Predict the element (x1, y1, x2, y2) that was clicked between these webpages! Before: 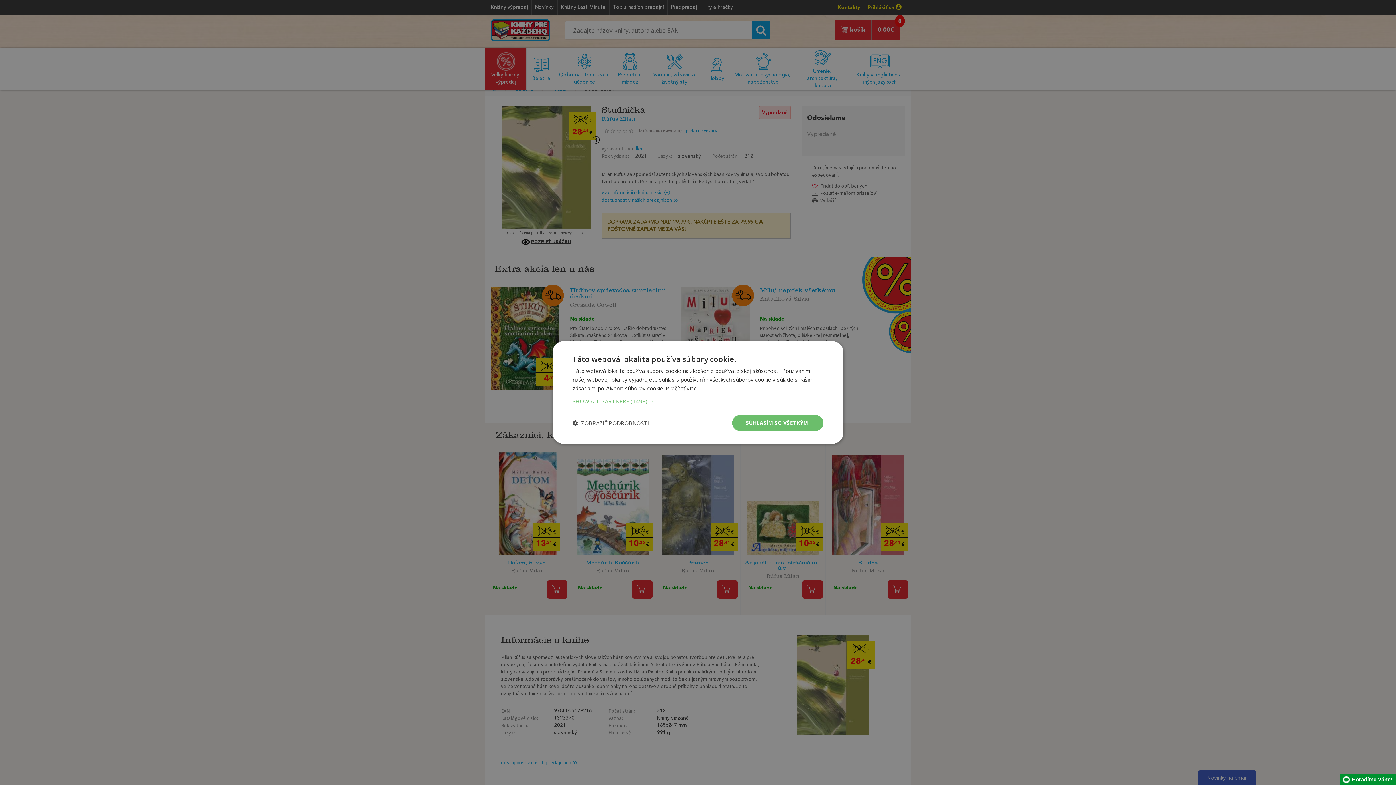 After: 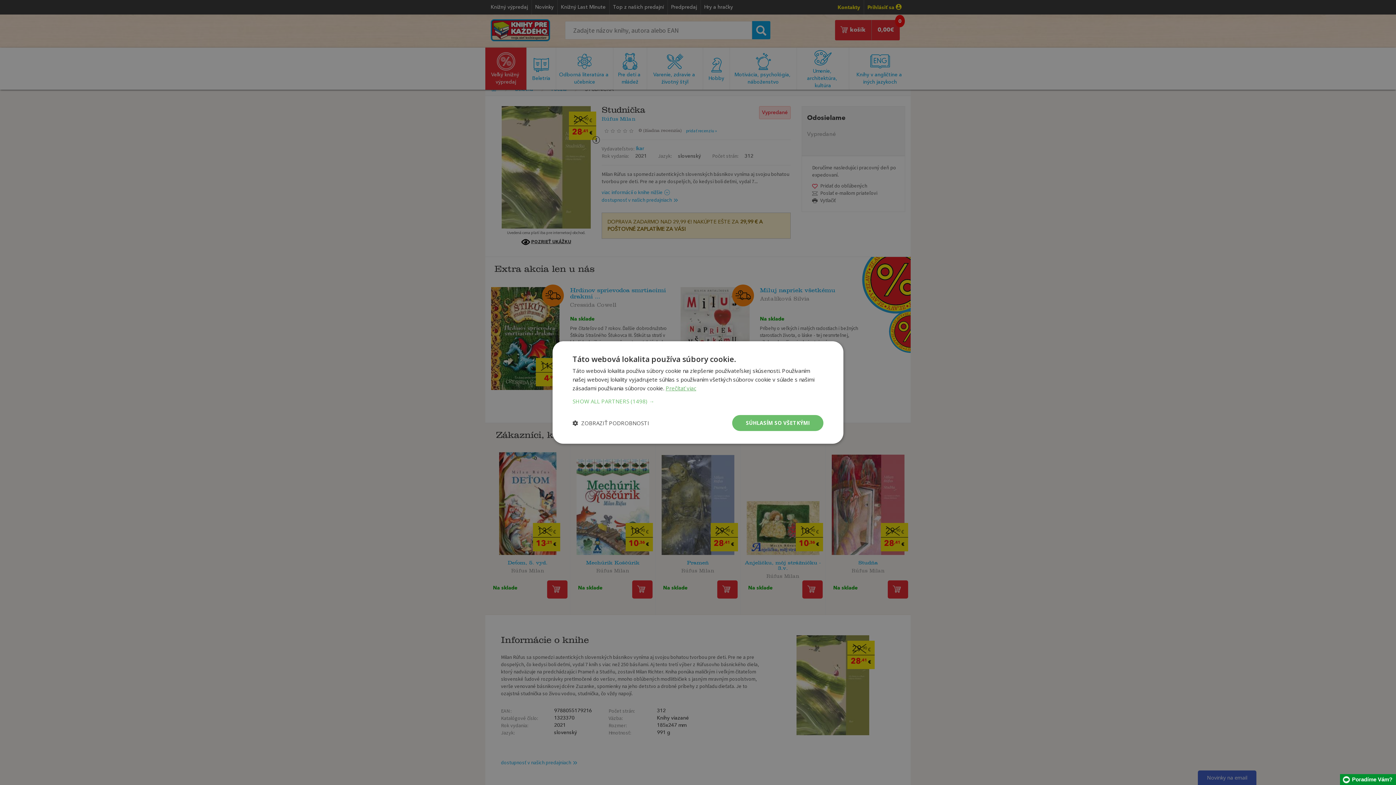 Action: label: Prečítať viac, opens a new window bbox: (665, 384, 696, 392)